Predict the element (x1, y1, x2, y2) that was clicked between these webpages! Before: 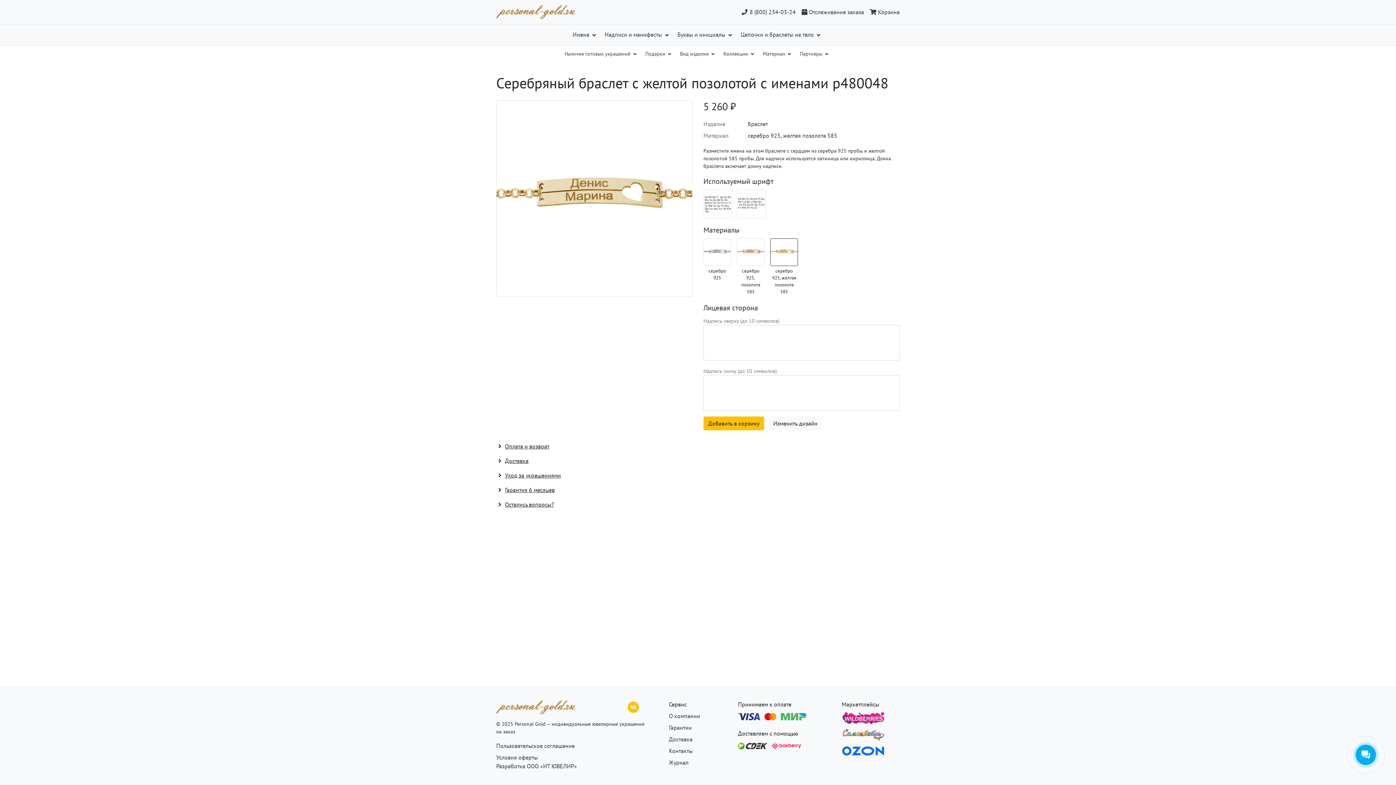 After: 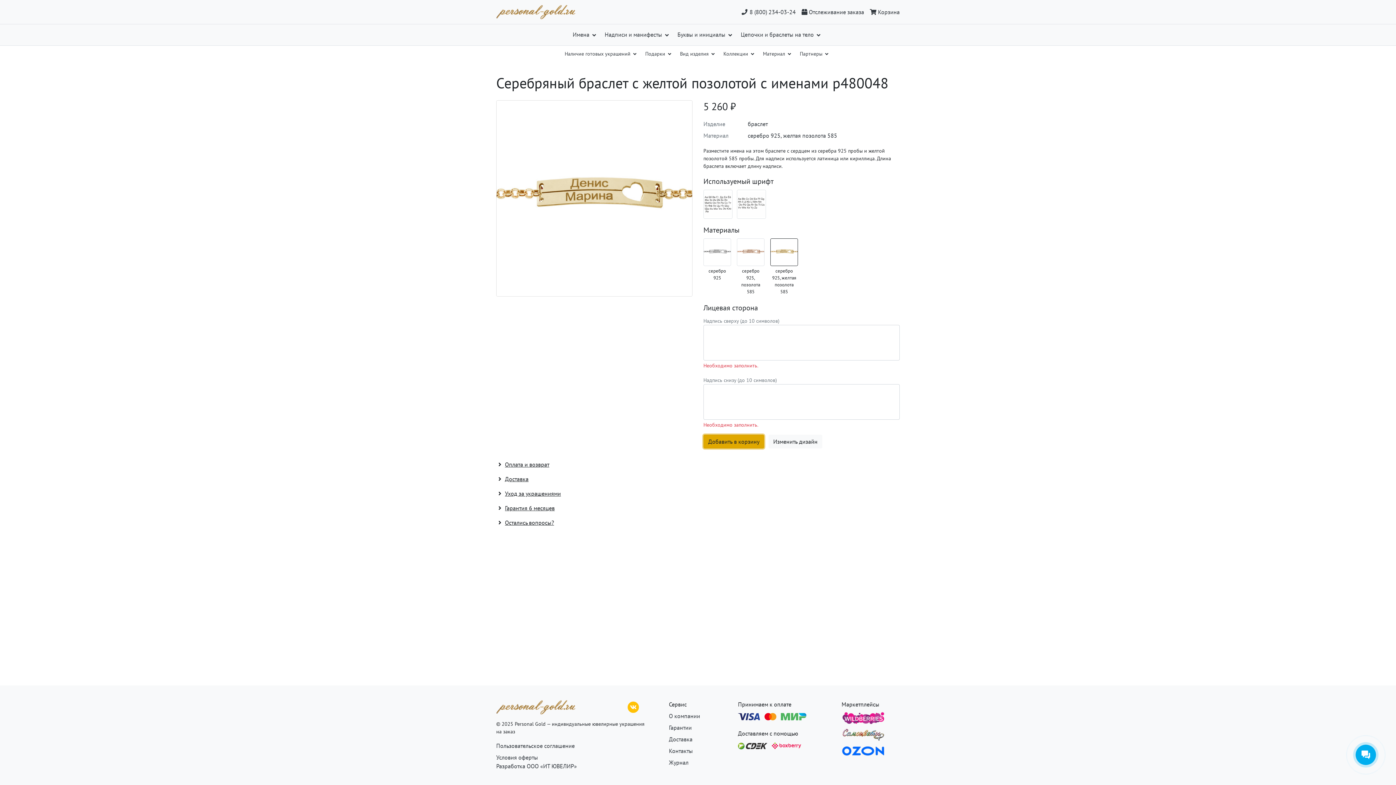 Action: bbox: (703, 416, 764, 430) label: Добавить в корзину